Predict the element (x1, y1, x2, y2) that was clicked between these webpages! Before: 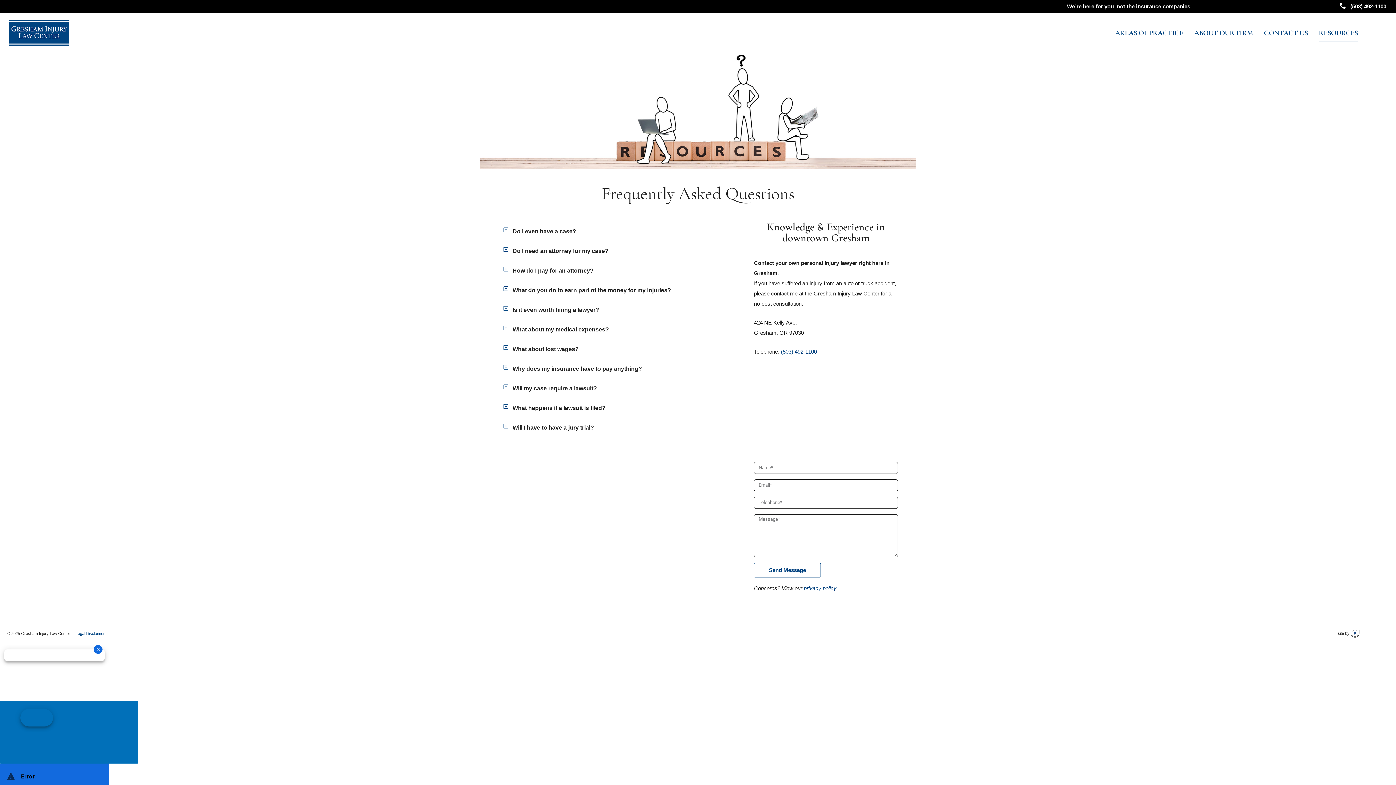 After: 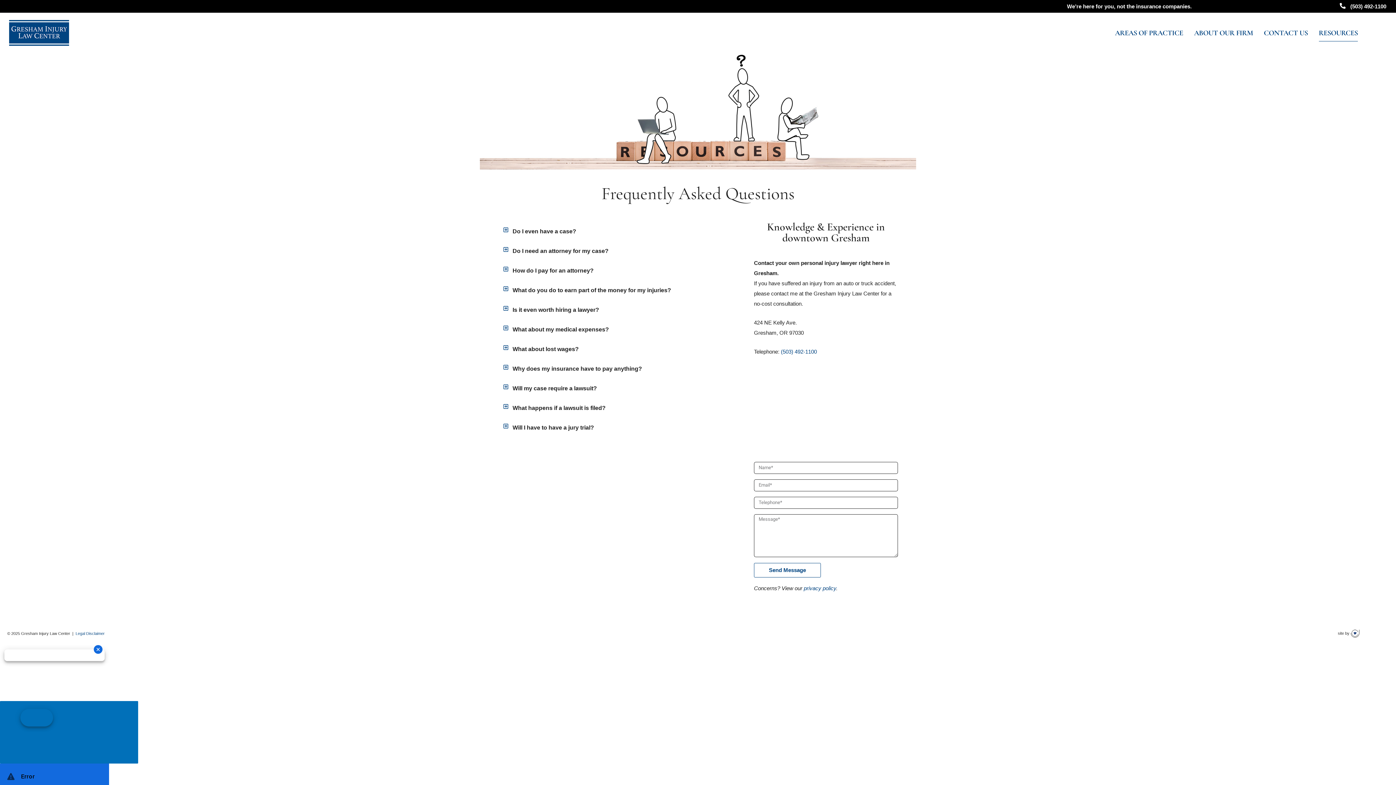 Action: label: Will I have to have a jury trial? bbox: (498, 418, 725, 437)